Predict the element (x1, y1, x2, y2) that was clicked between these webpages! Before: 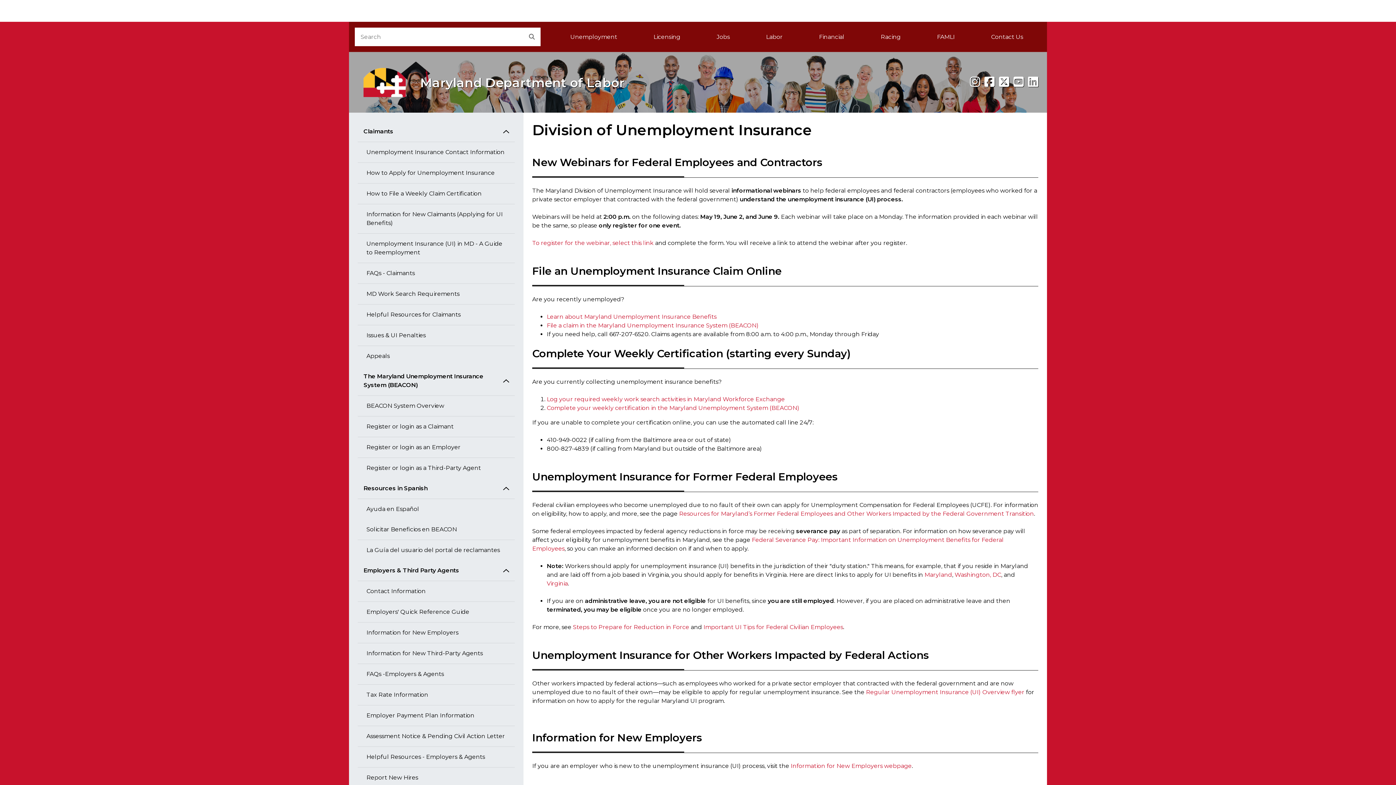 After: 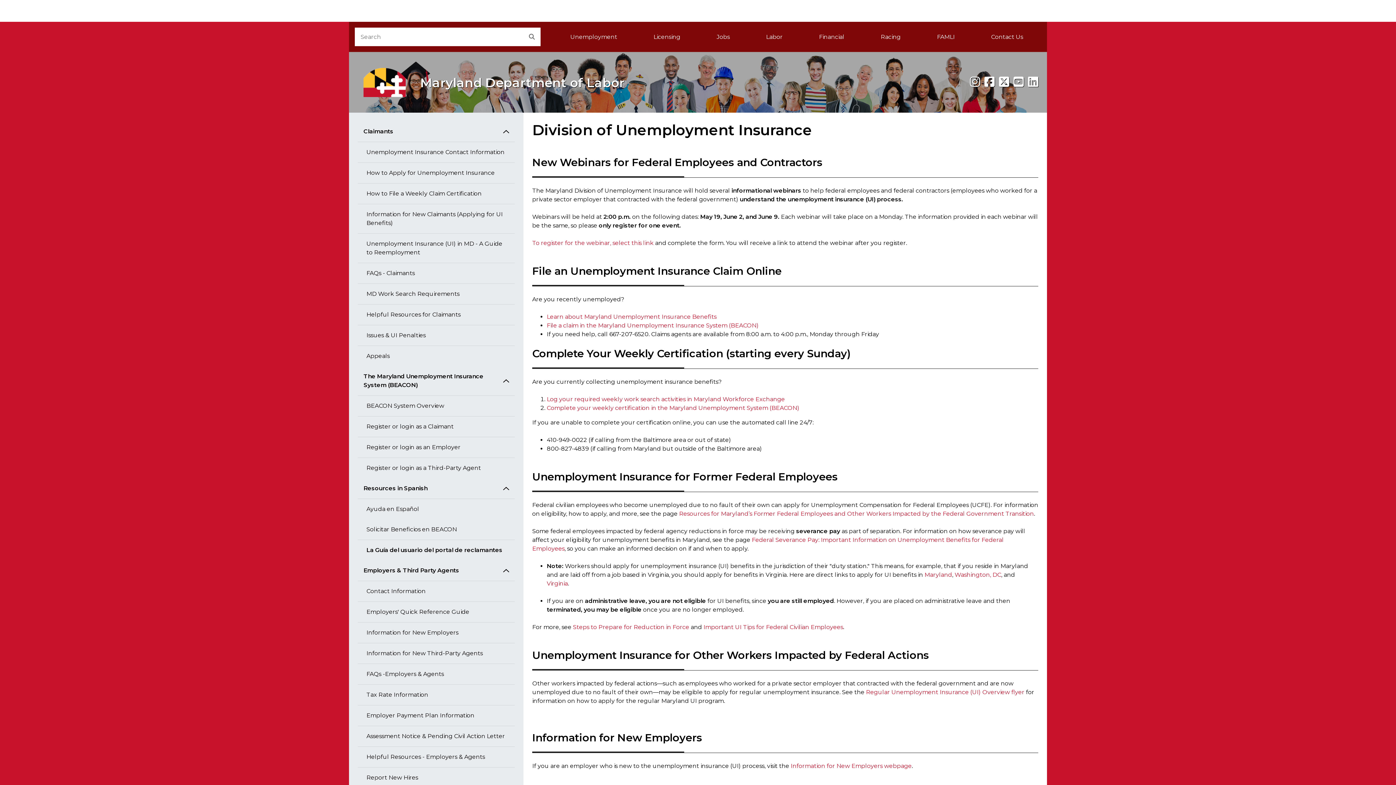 Action: bbox: (357, 540, 514, 560) label: La Guía del usuario del portal de reclamantes